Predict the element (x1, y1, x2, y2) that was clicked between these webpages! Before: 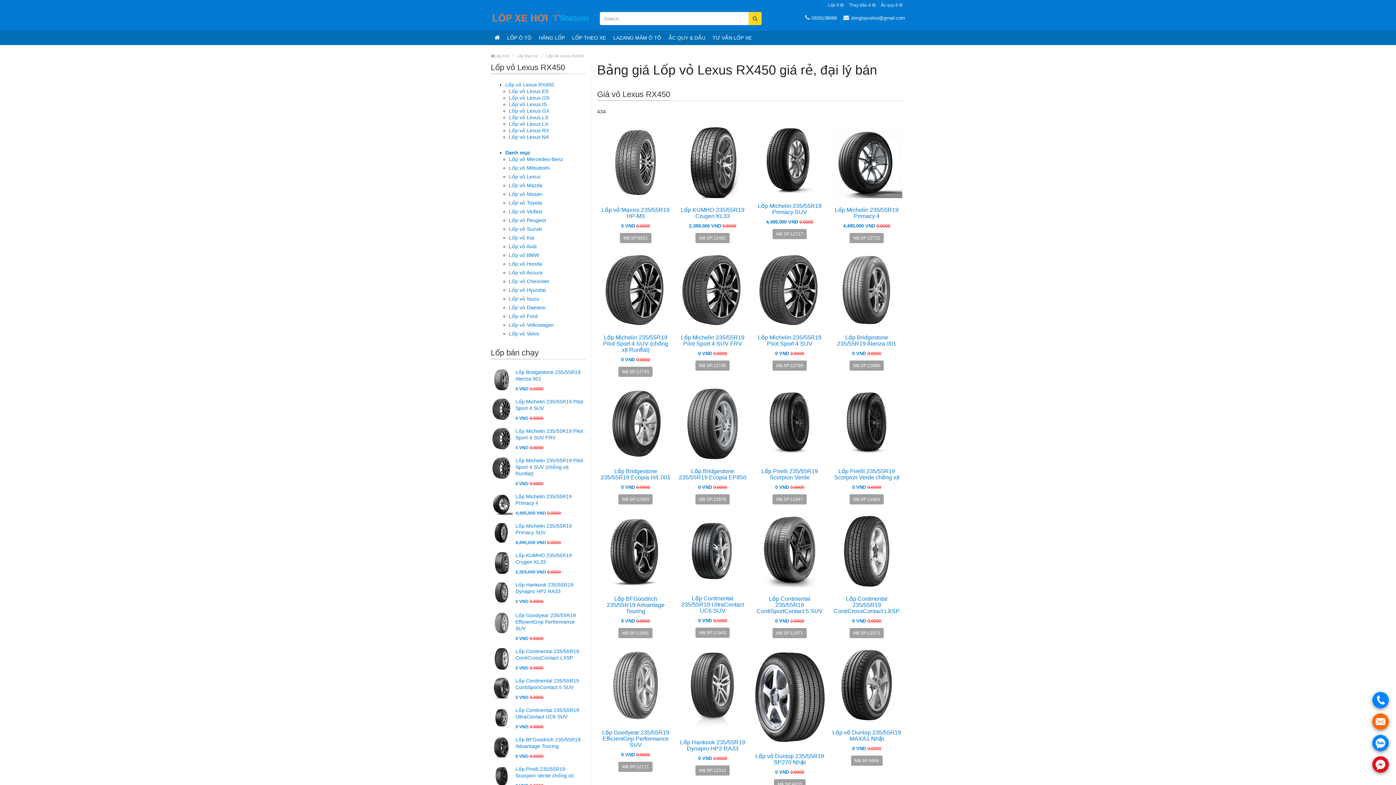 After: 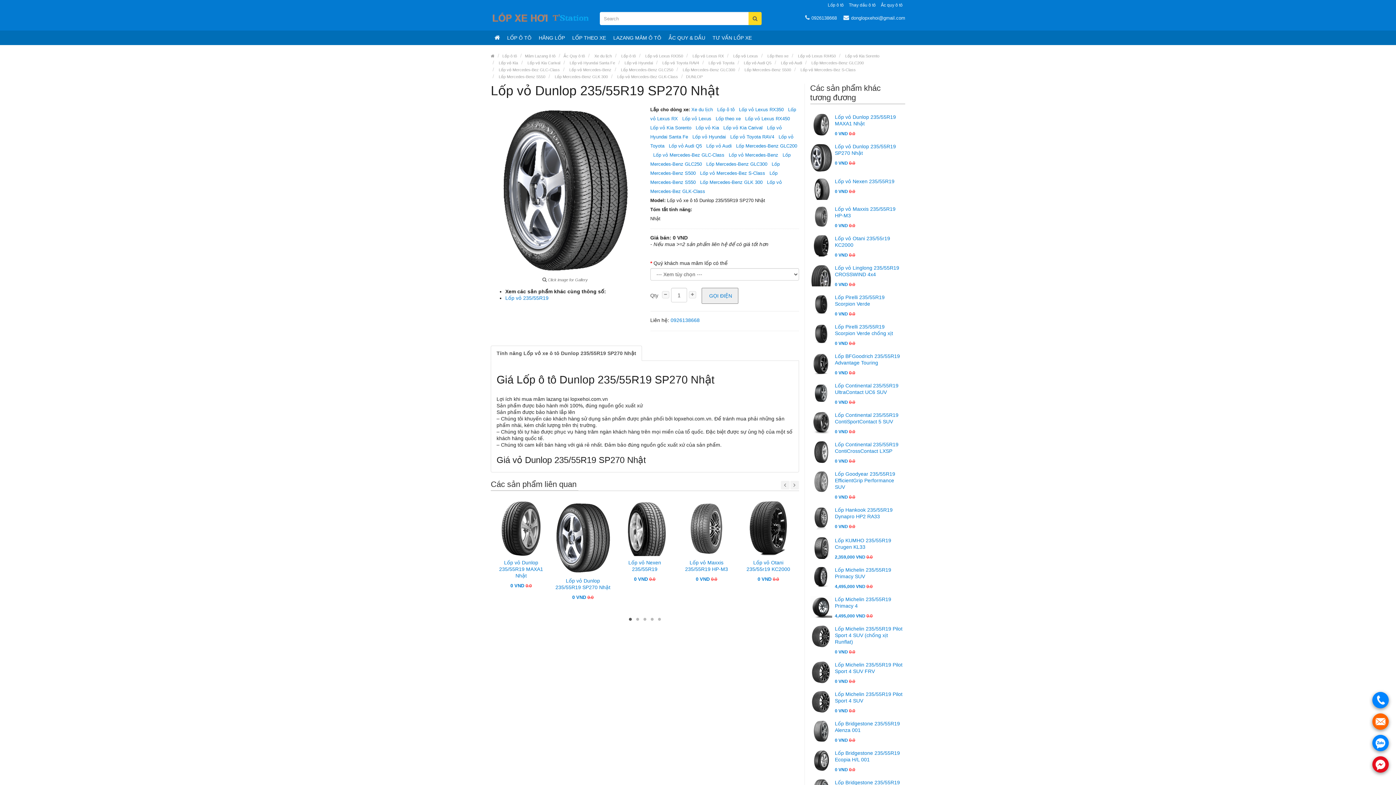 Action: bbox: (754, 649, 825, 746)